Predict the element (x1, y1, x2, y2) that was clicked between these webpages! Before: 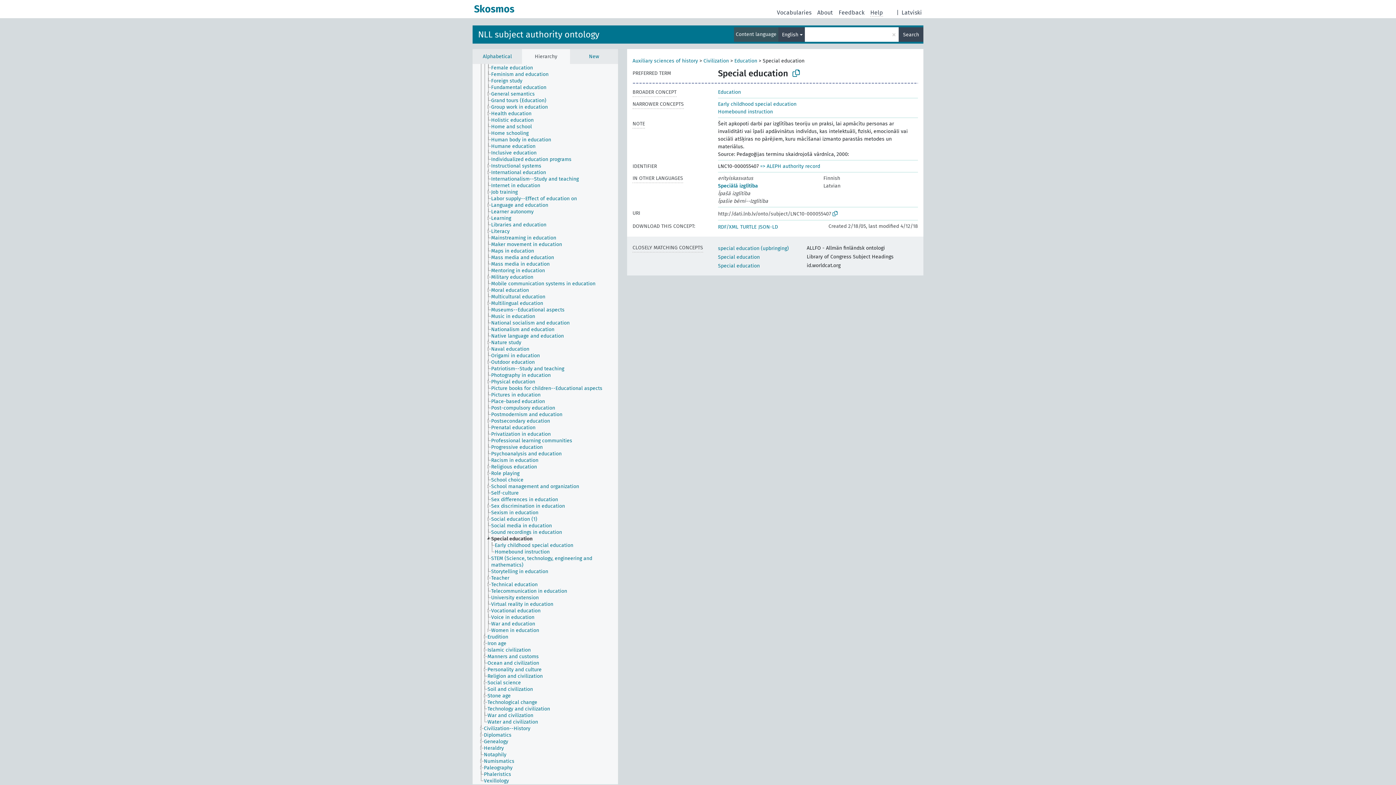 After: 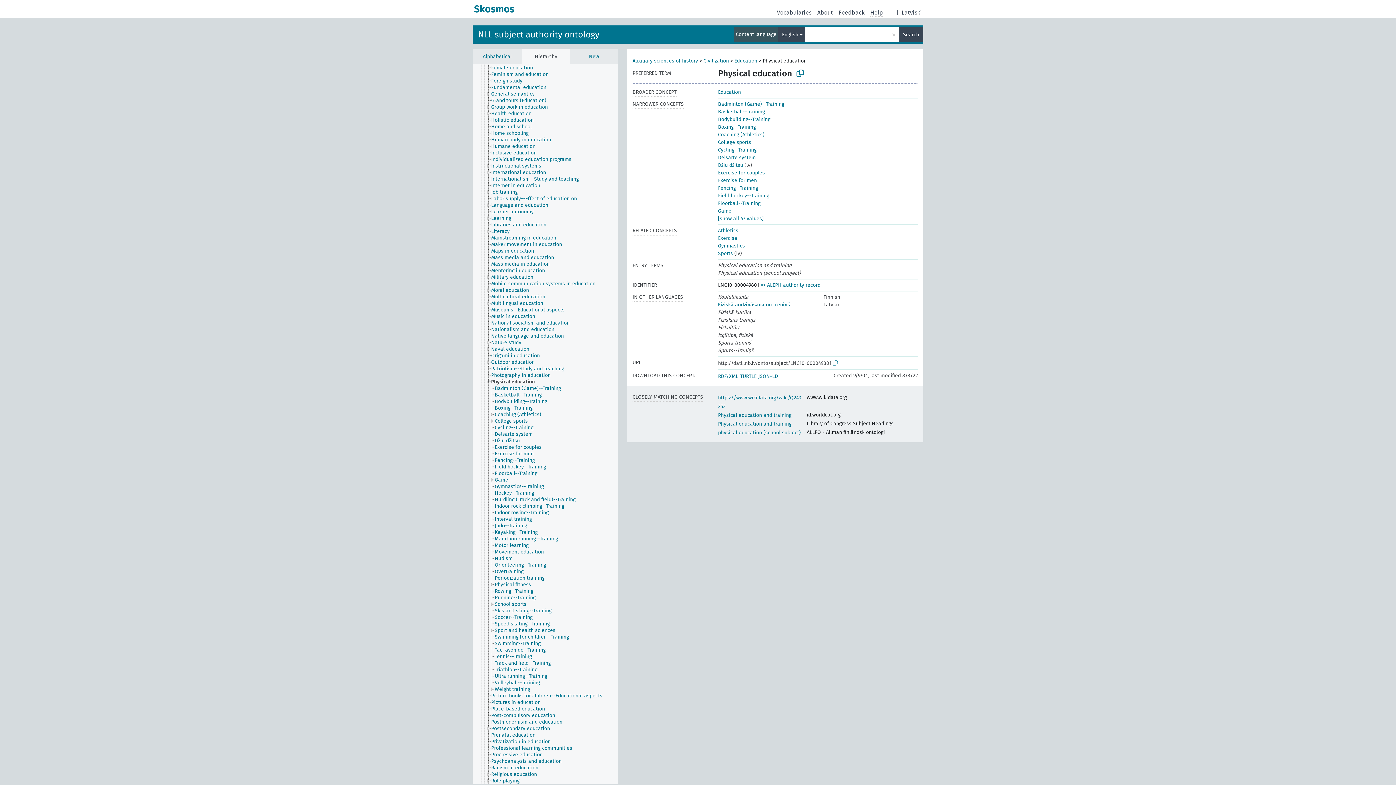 Action: label: Physical education bbox: (490, 378, 541, 385)